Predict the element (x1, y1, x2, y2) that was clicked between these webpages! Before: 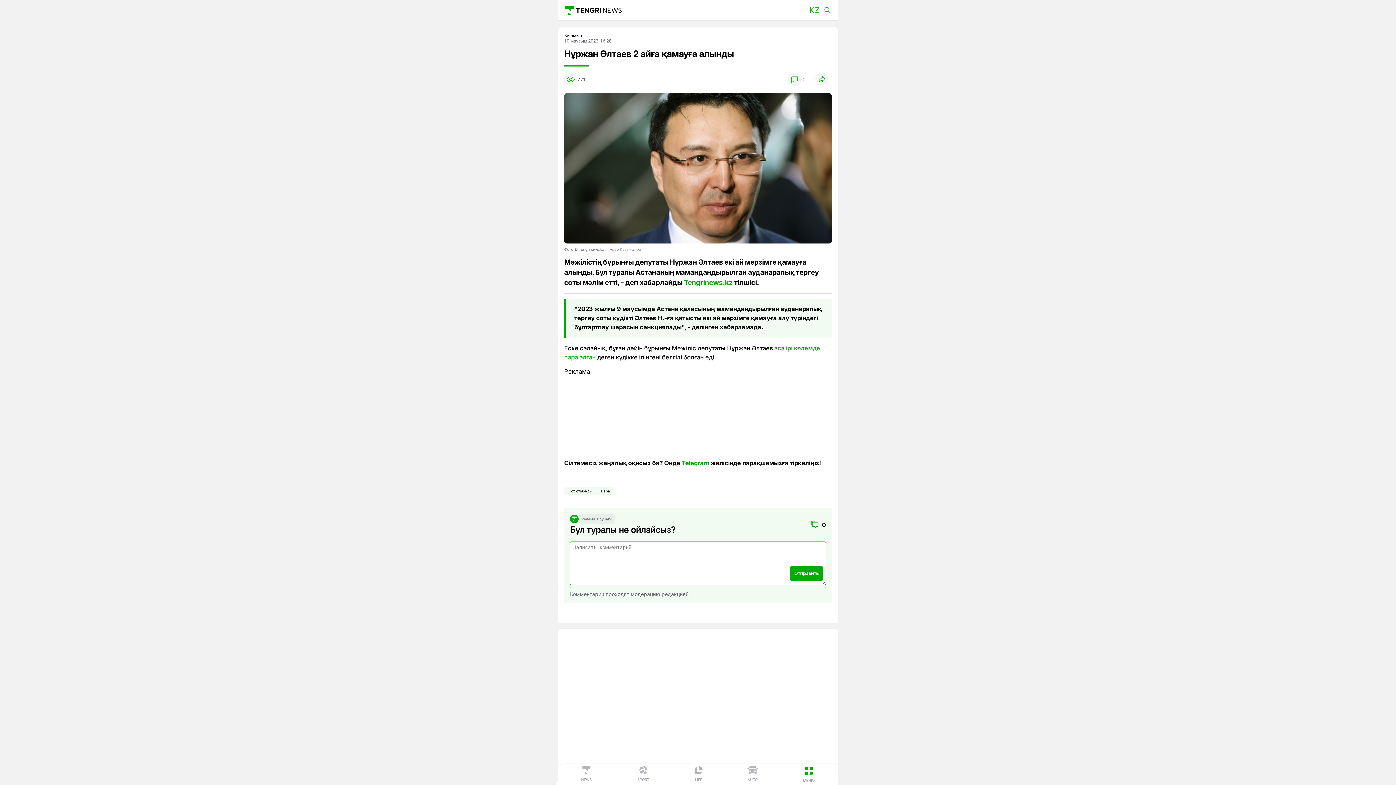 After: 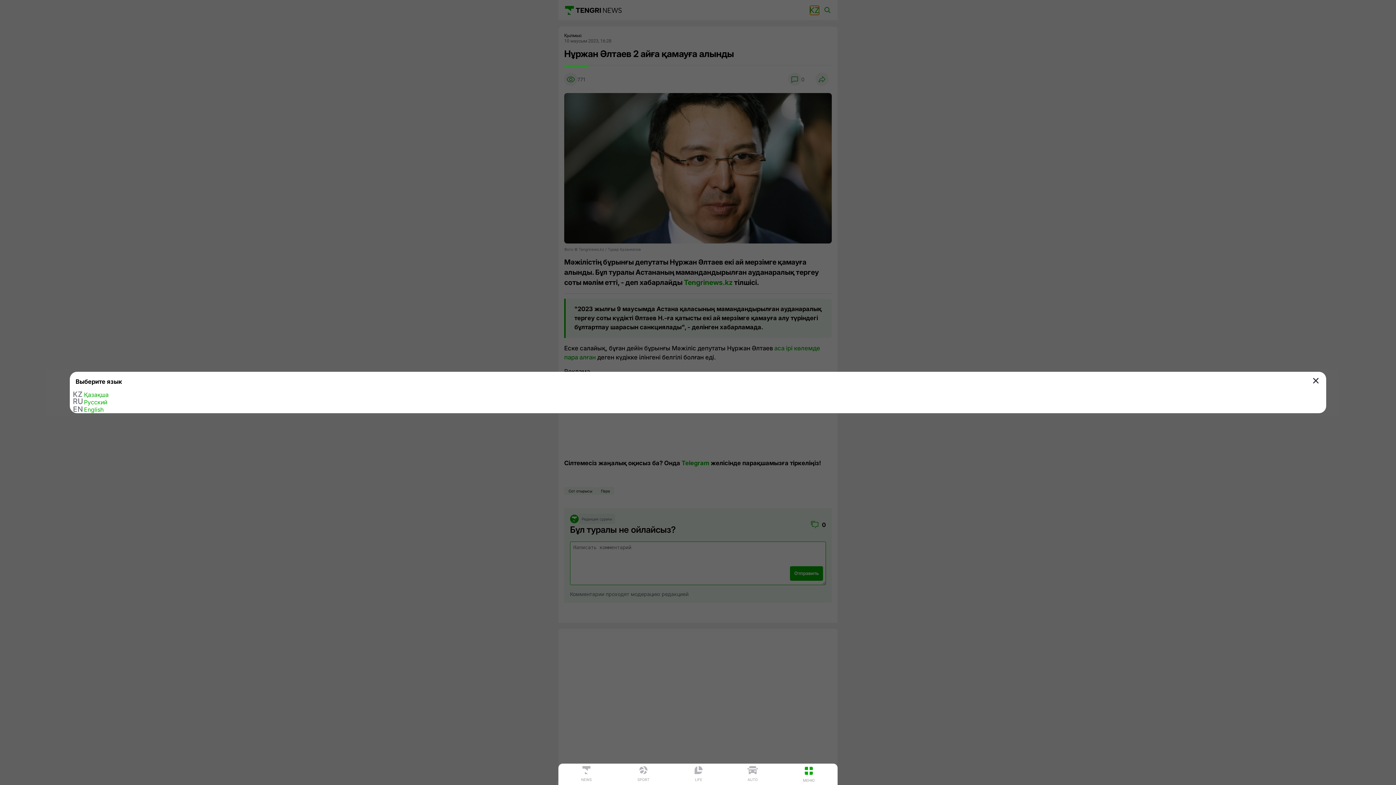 Action: bbox: (810, 5, 819, 14)